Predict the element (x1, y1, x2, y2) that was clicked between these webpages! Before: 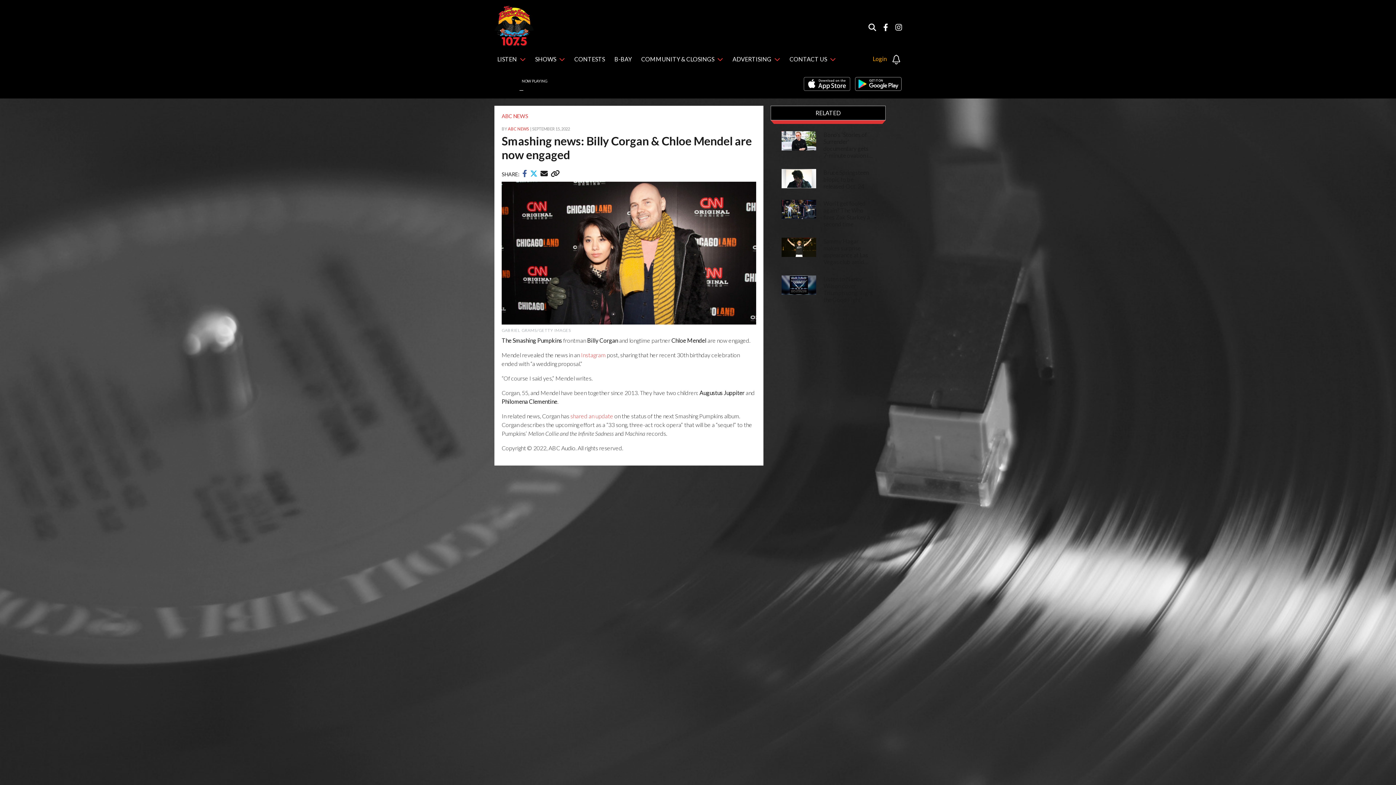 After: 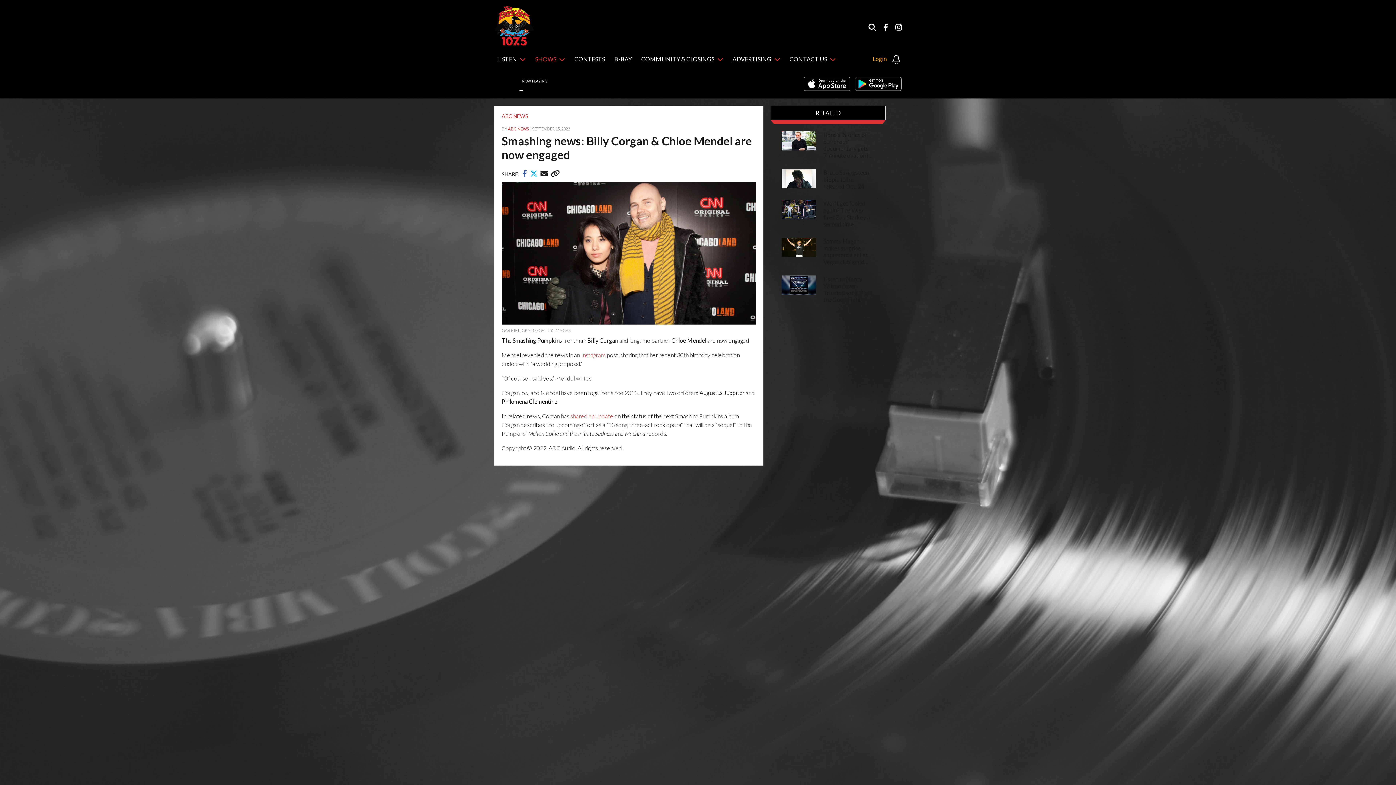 Action: bbox: (532, 49, 568, 69) label: SHOWS